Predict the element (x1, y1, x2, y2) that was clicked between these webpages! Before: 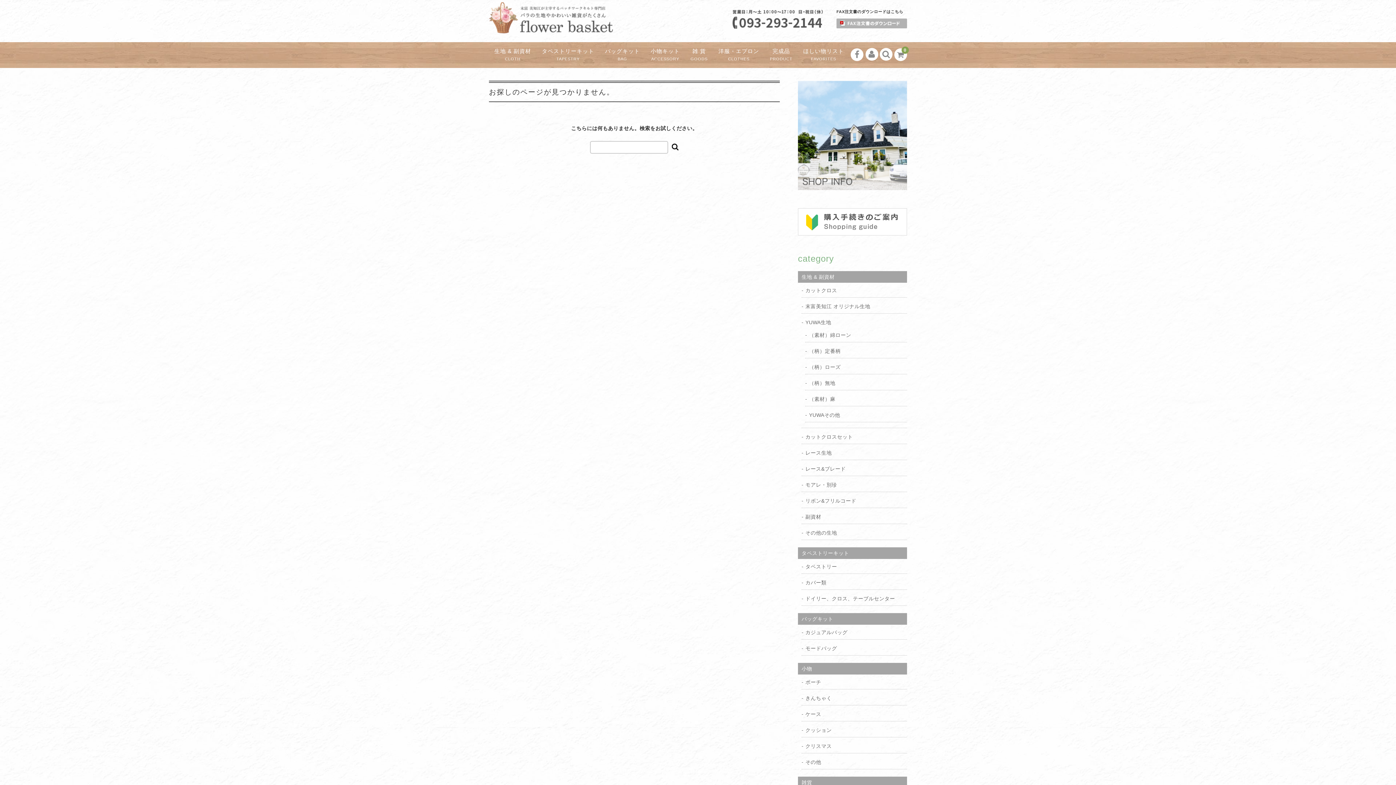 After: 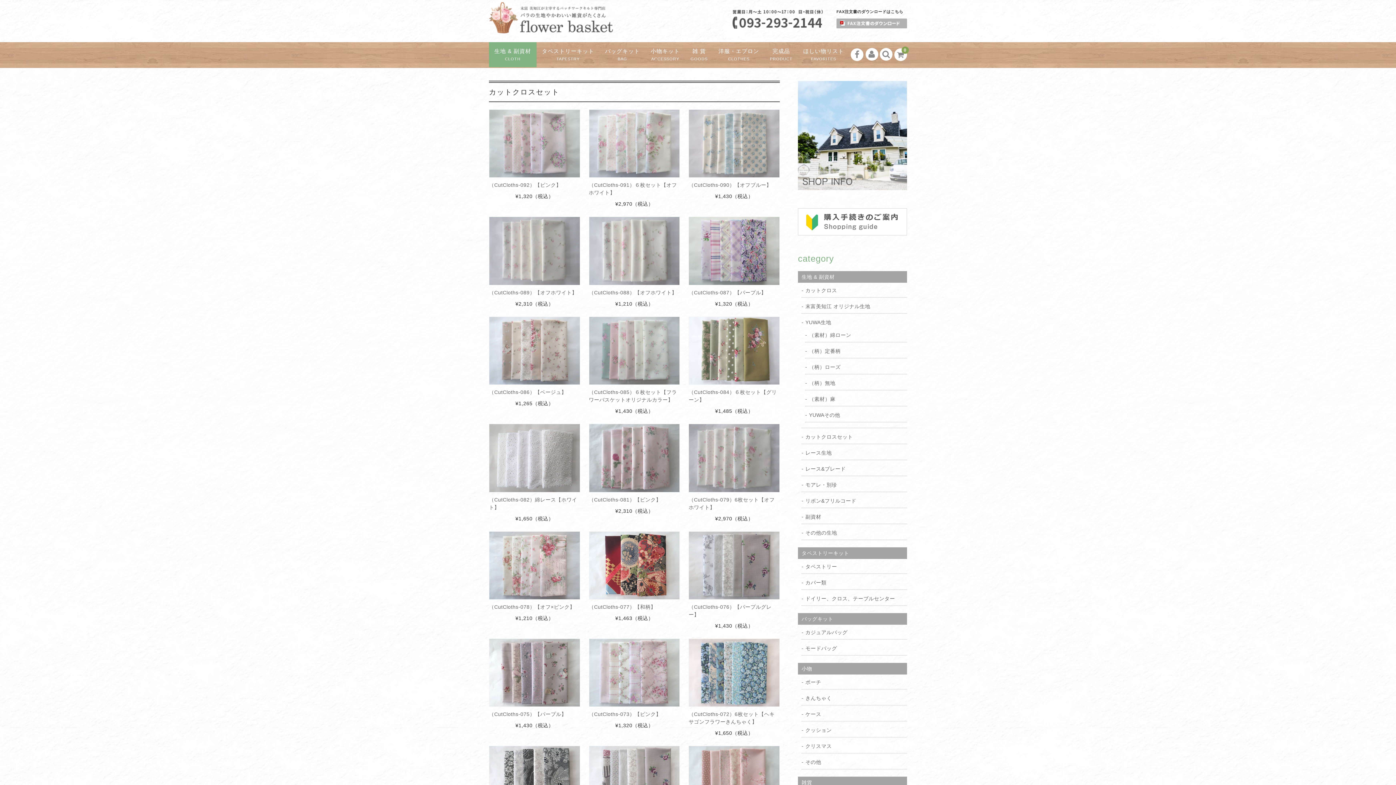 Action: bbox: (801, 431, 907, 442) label: カットクロスセット